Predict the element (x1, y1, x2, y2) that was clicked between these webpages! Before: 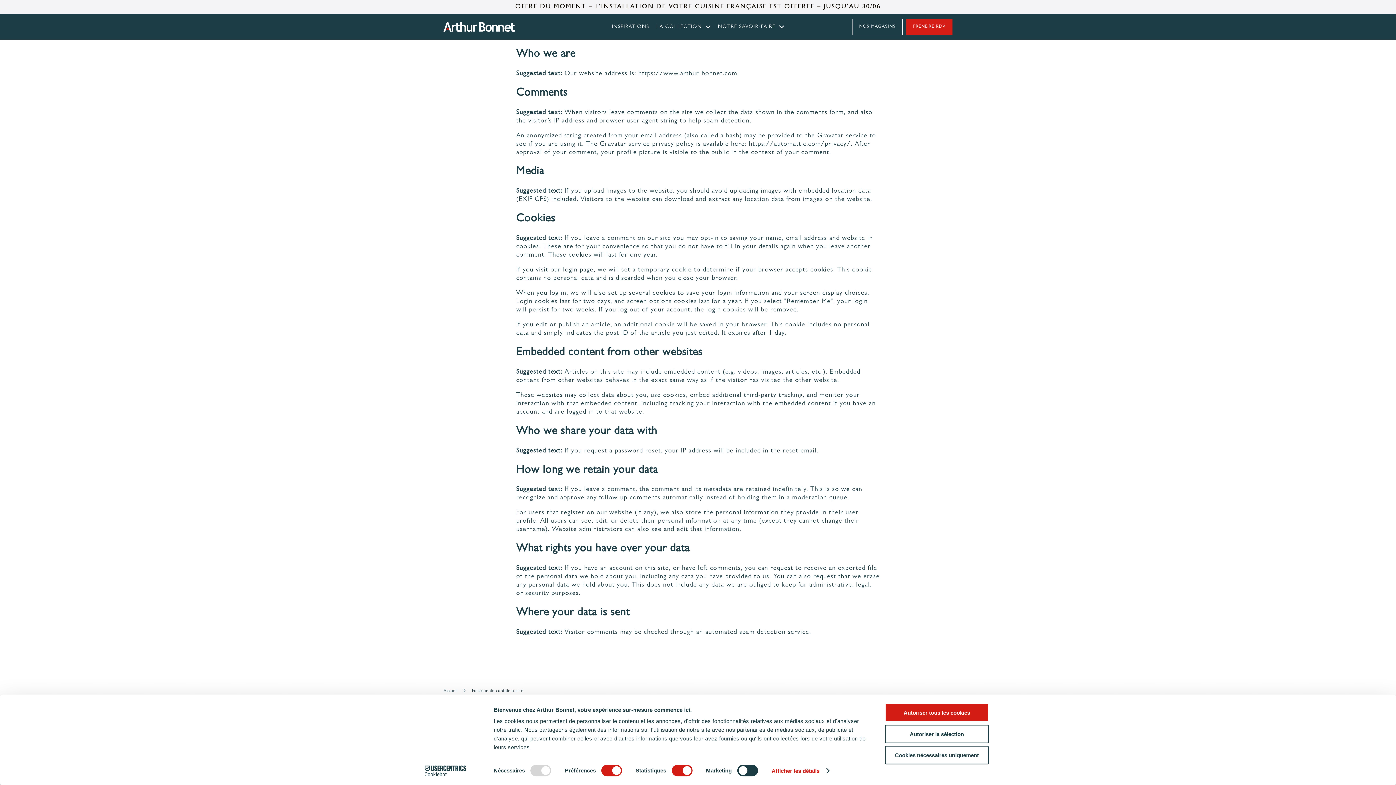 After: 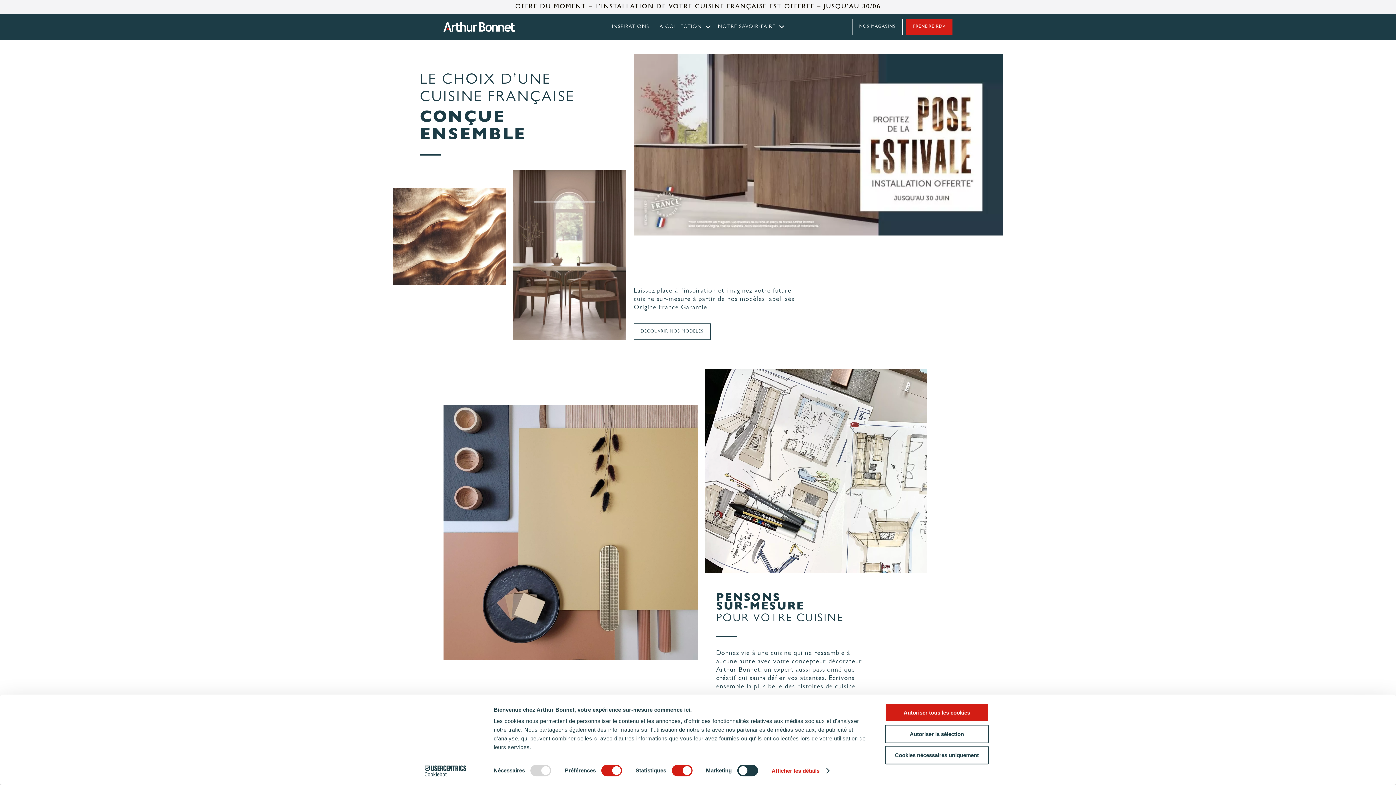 Action: bbox: (443, 687, 457, 695) label: Accueil